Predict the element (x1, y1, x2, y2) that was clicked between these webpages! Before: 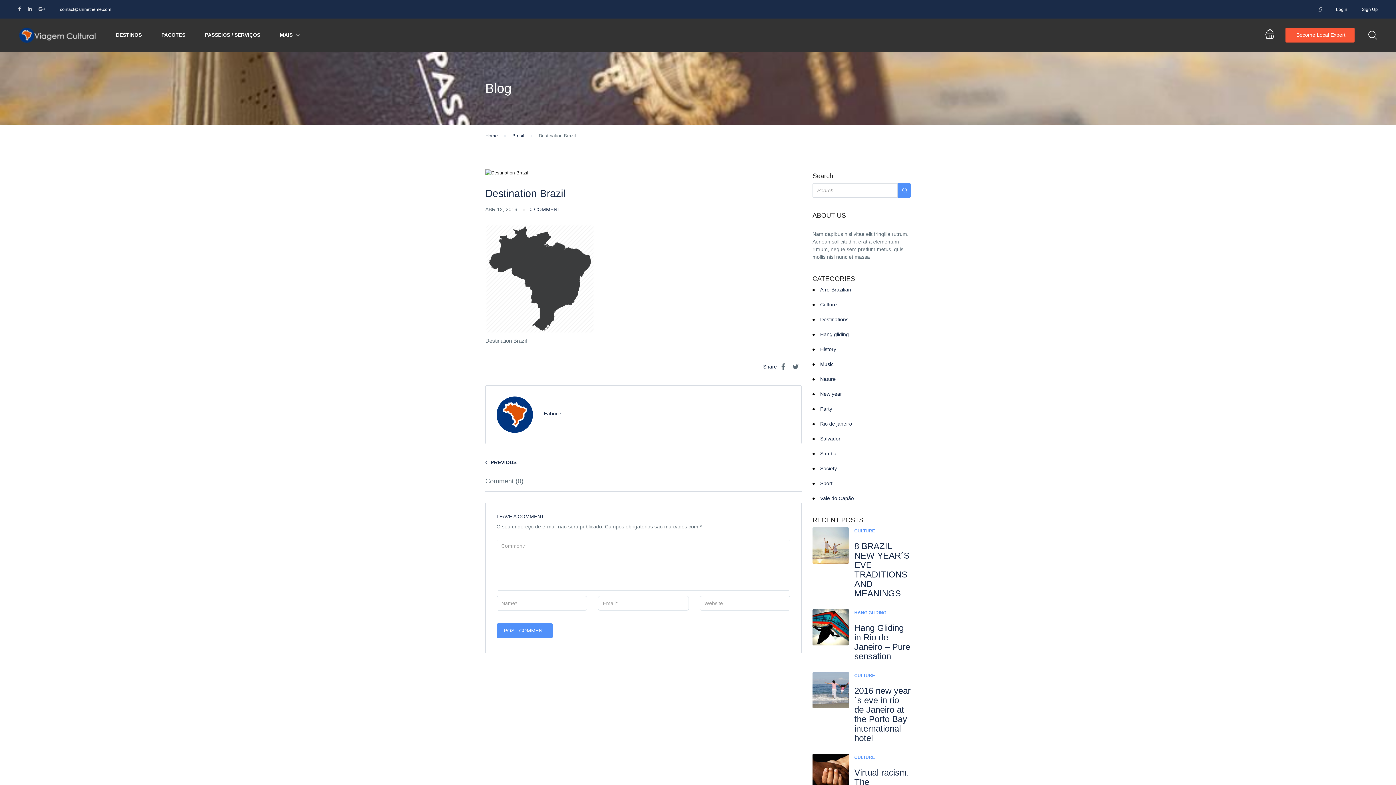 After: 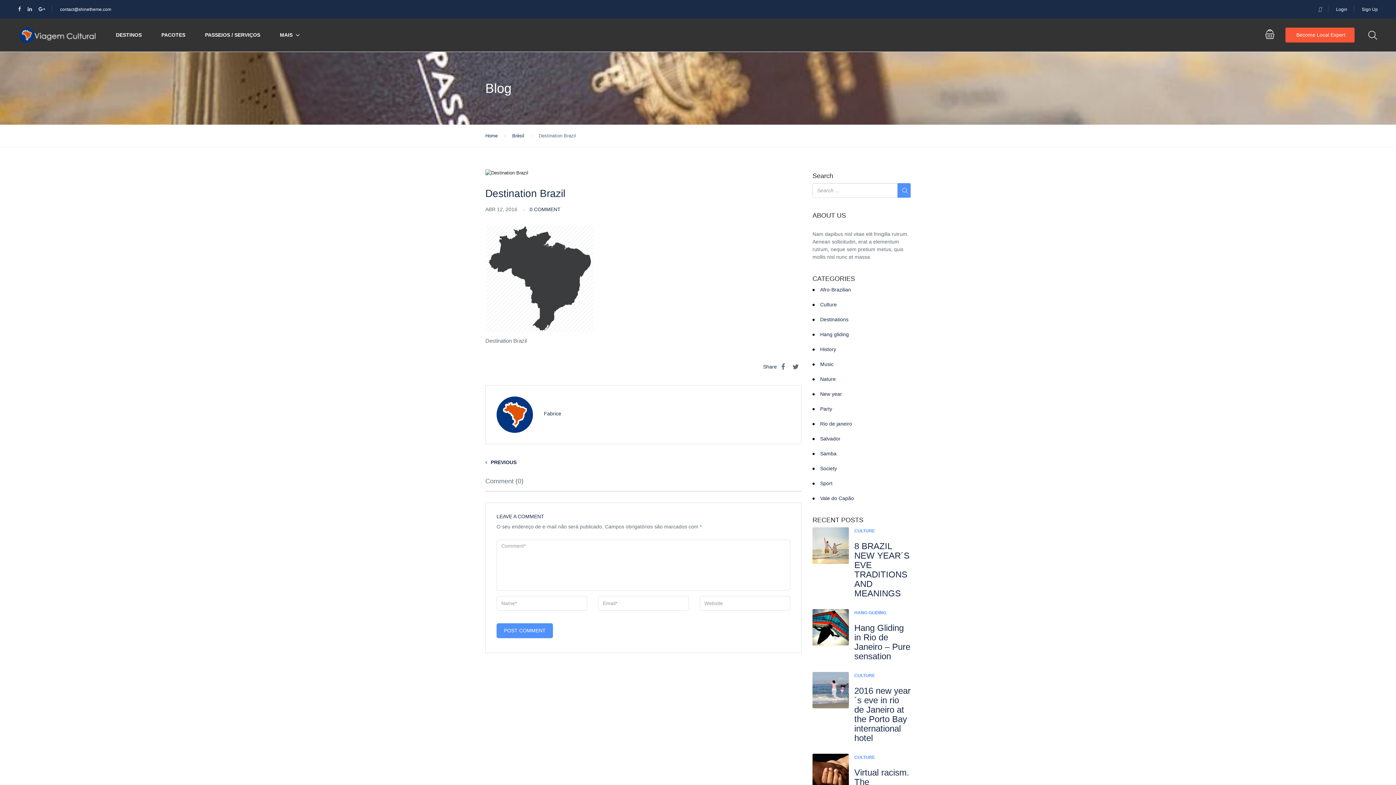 Action: bbox: (27, 6, 38, 12)